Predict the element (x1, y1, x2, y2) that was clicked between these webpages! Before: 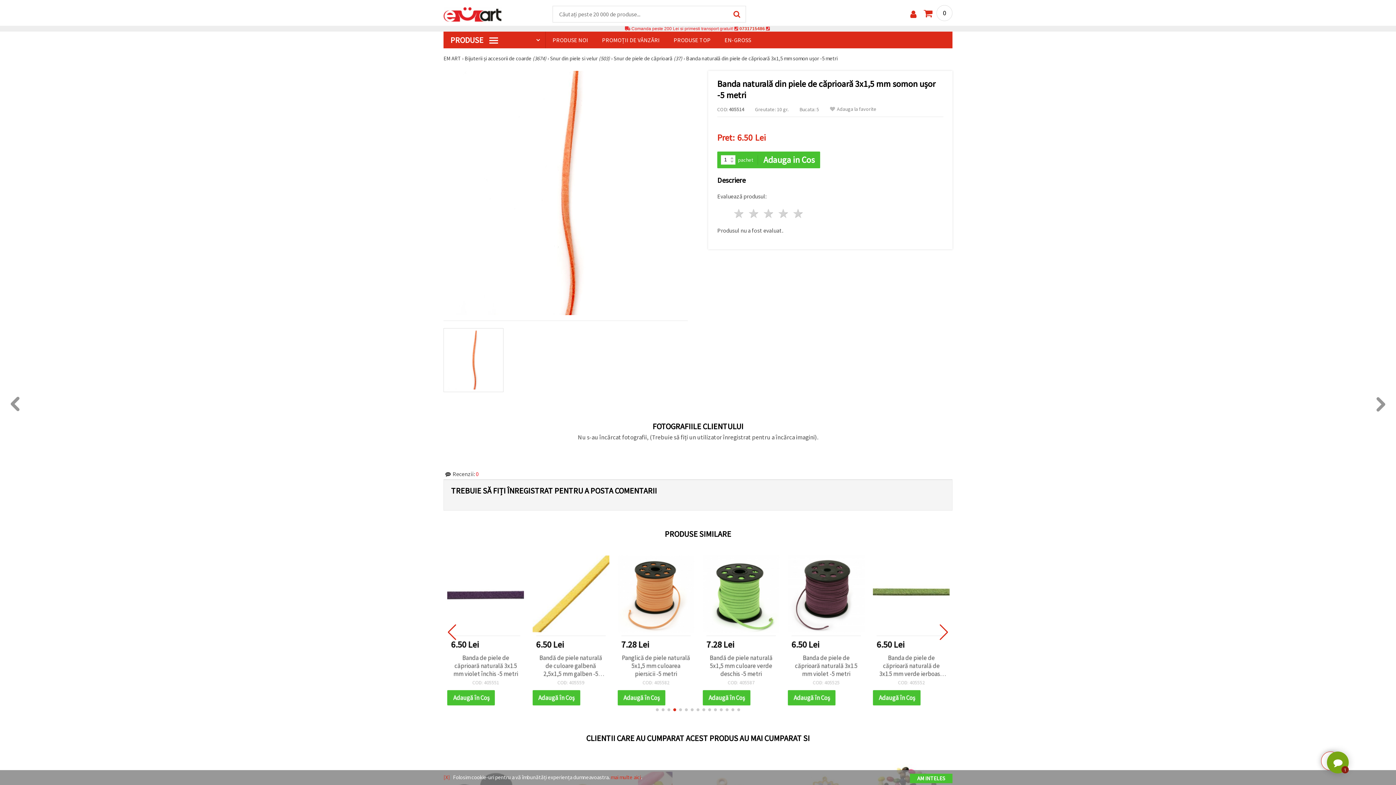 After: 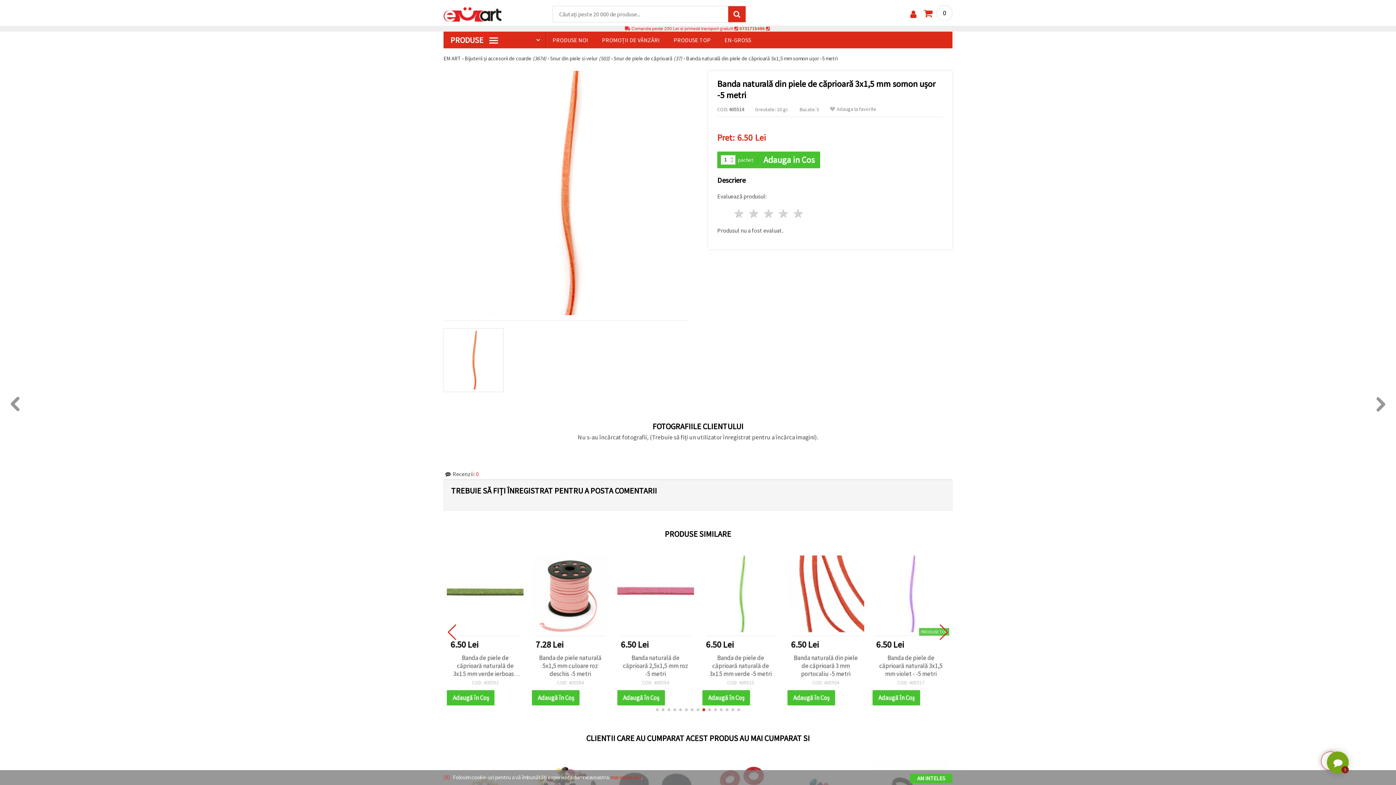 Action: bbox: (728, 6, 745, 22)